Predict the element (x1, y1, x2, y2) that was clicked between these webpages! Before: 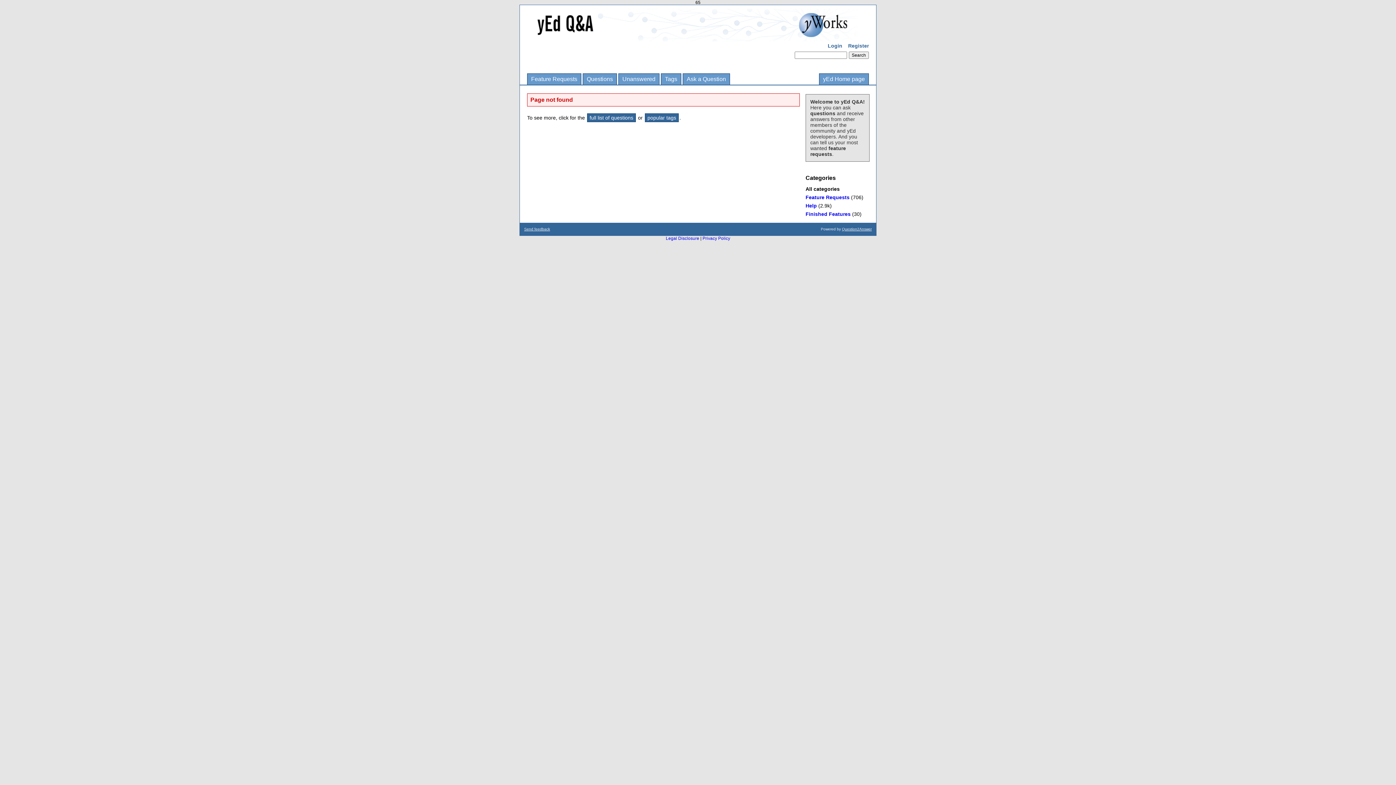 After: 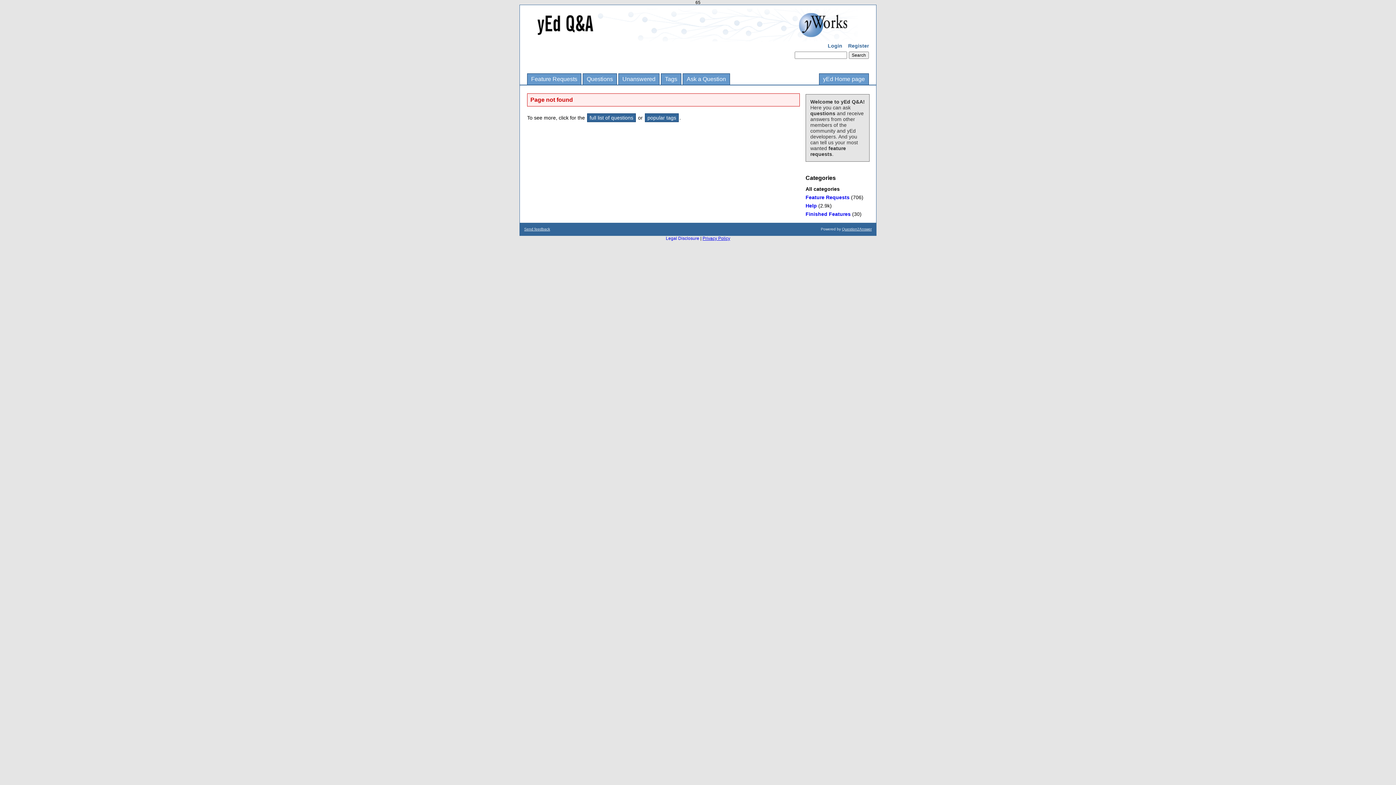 Action: bbox: (702, 236, 730, 241) label: Privacy Policy